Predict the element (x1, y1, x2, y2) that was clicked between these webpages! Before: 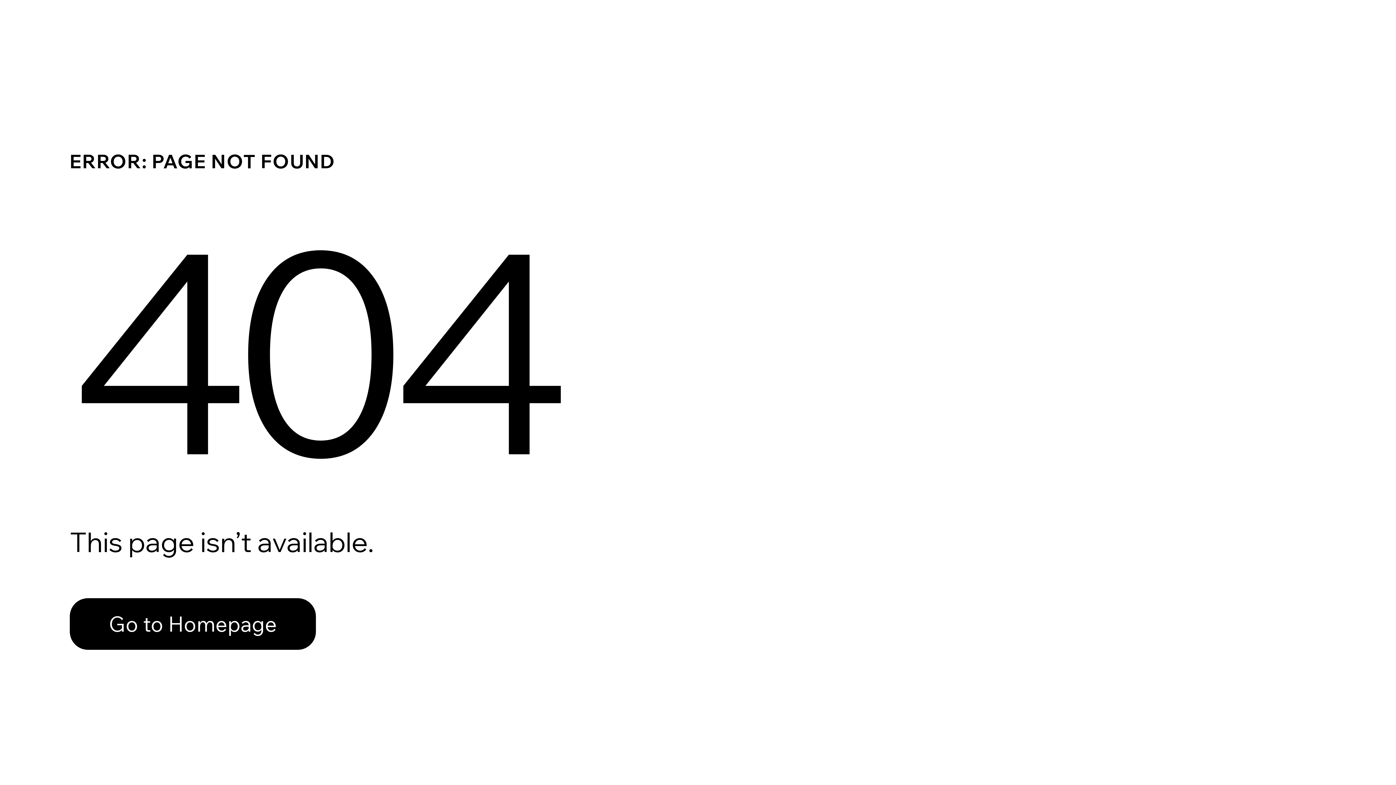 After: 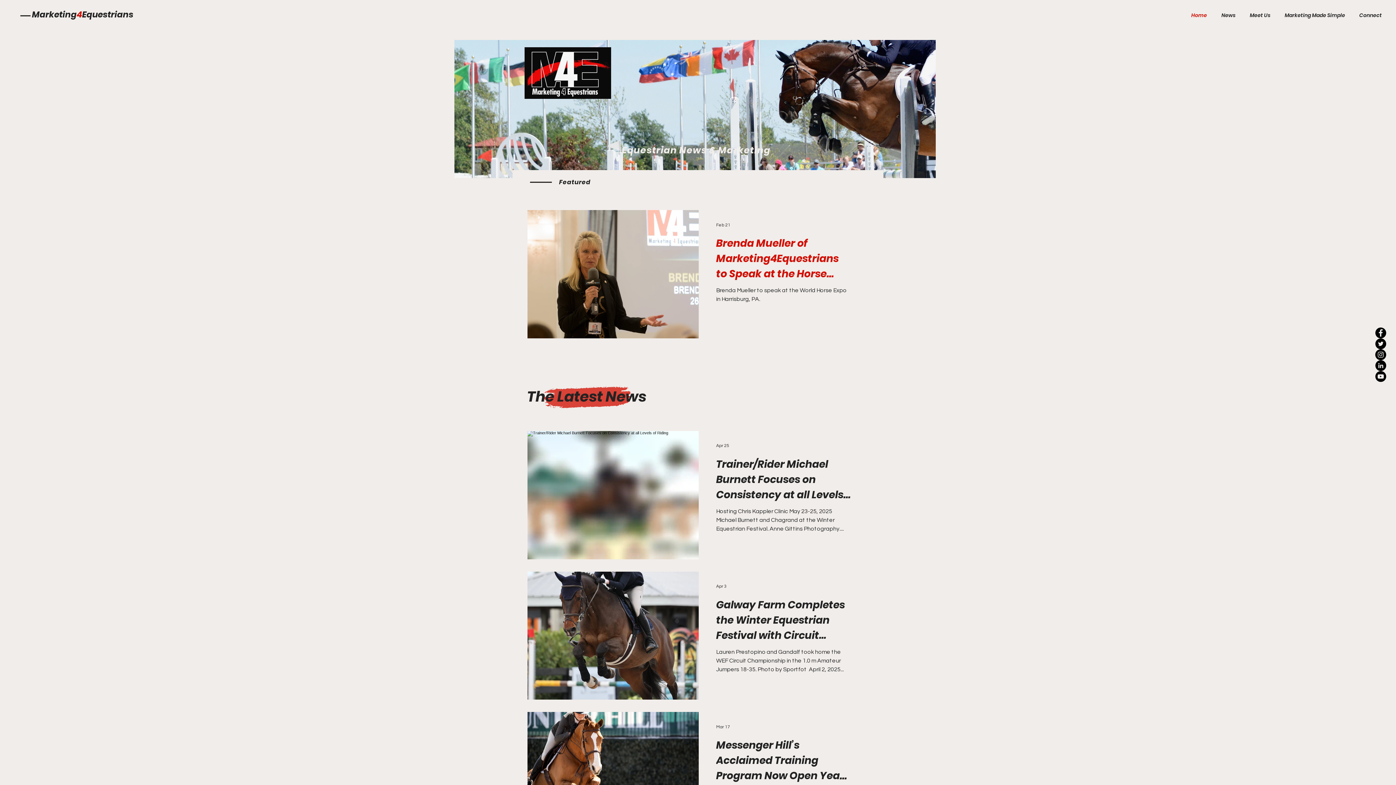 Action: label: Go to Homepage bbox: (69, 598, 316, 650)